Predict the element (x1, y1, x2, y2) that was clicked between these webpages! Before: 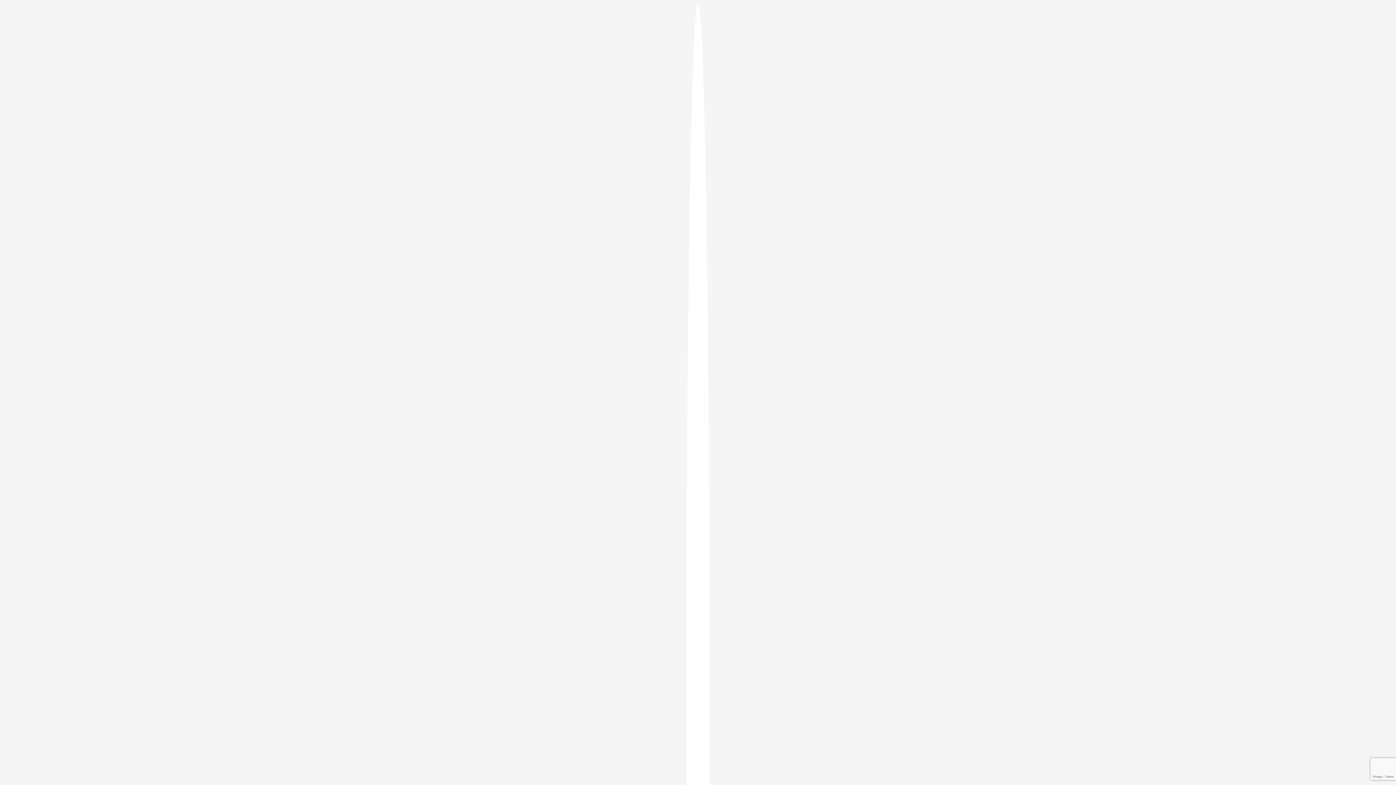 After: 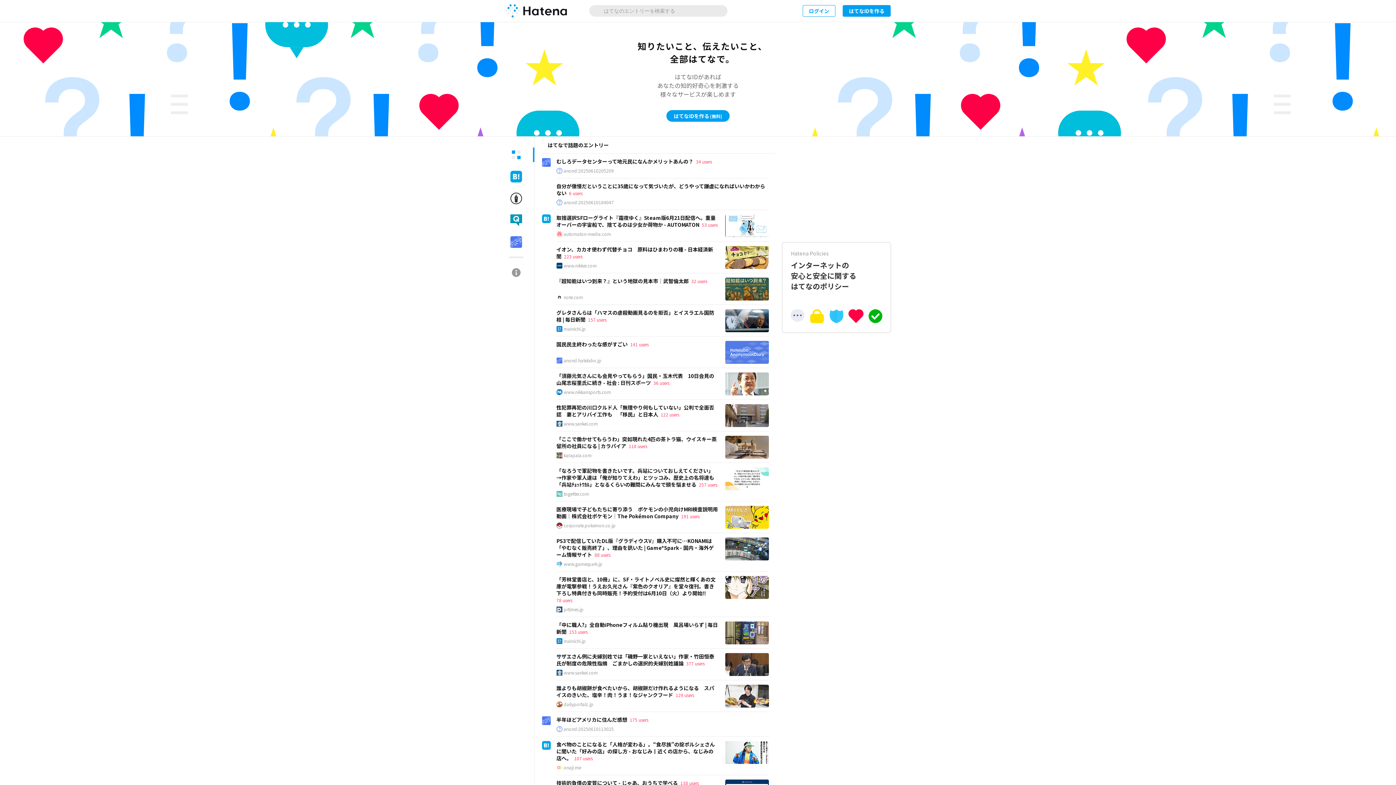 Action: bbox: (686, 5, 709, 1405)